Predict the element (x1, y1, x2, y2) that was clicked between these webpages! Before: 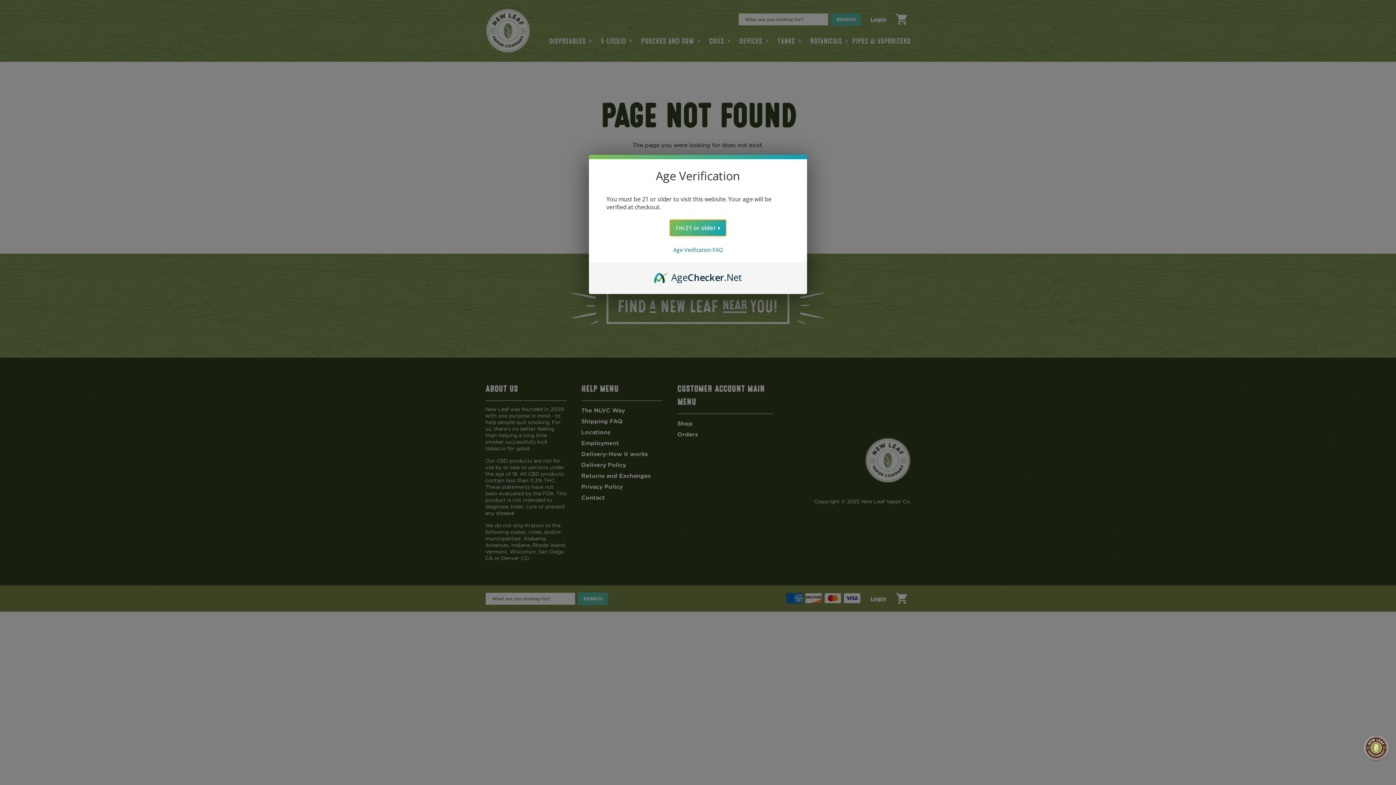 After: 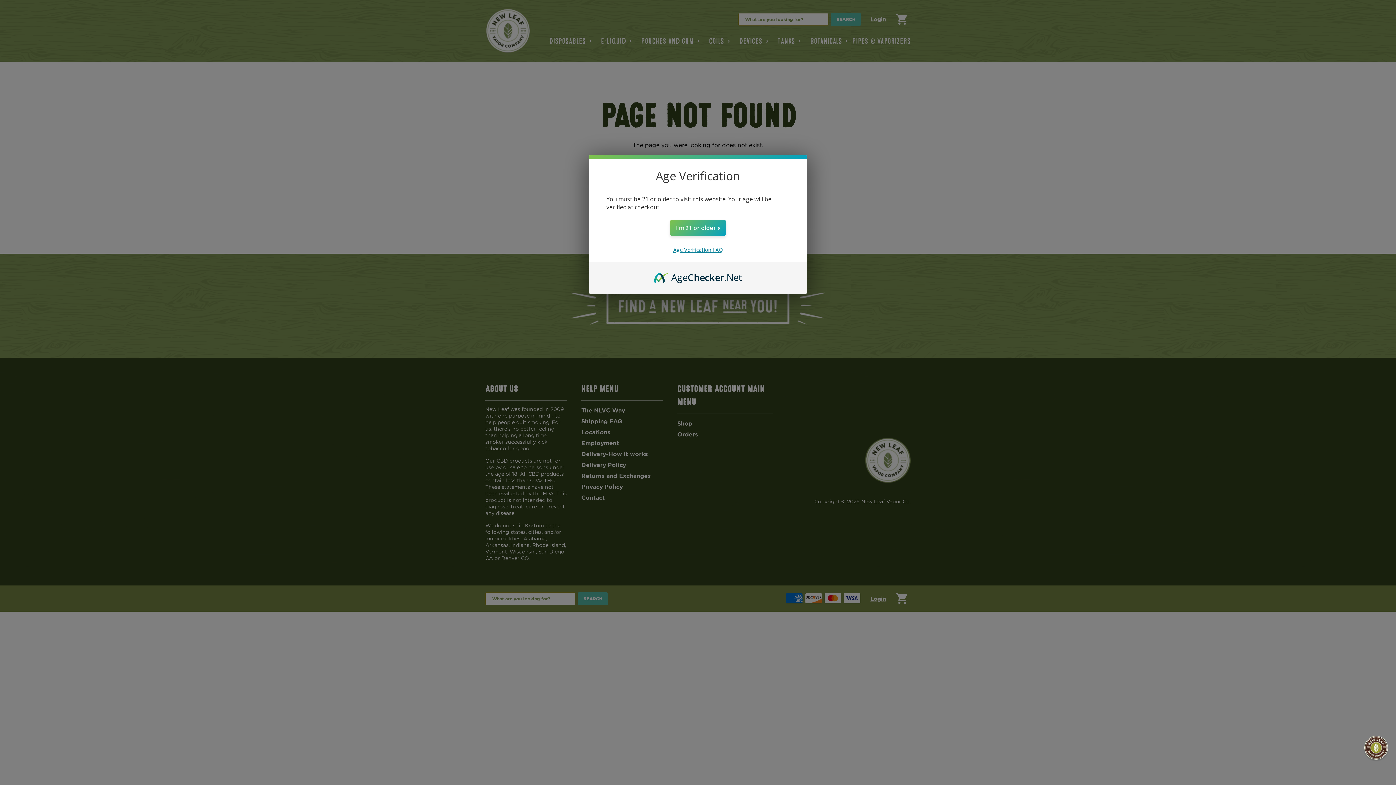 Action: bbox: (673, 246, 722, 253) label: Age Verification FAQ